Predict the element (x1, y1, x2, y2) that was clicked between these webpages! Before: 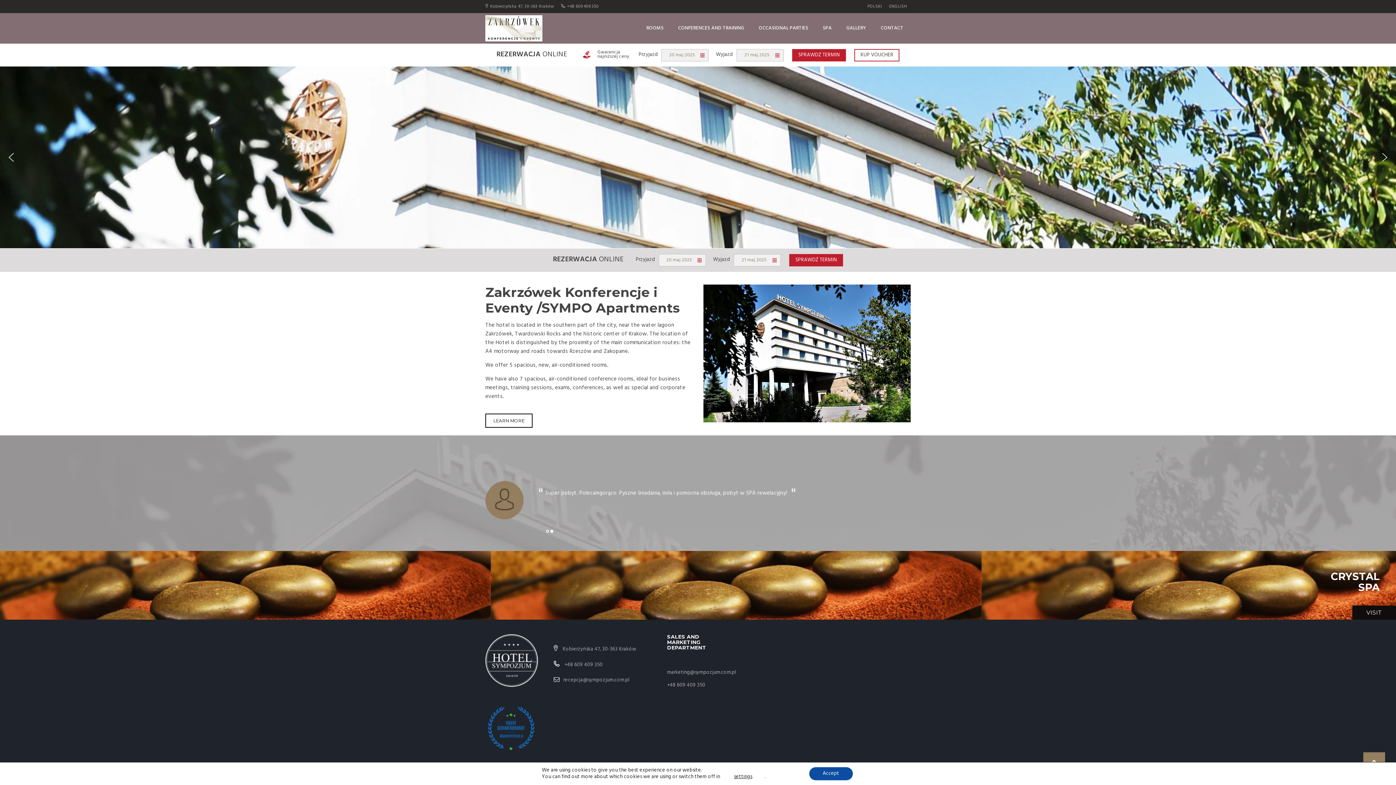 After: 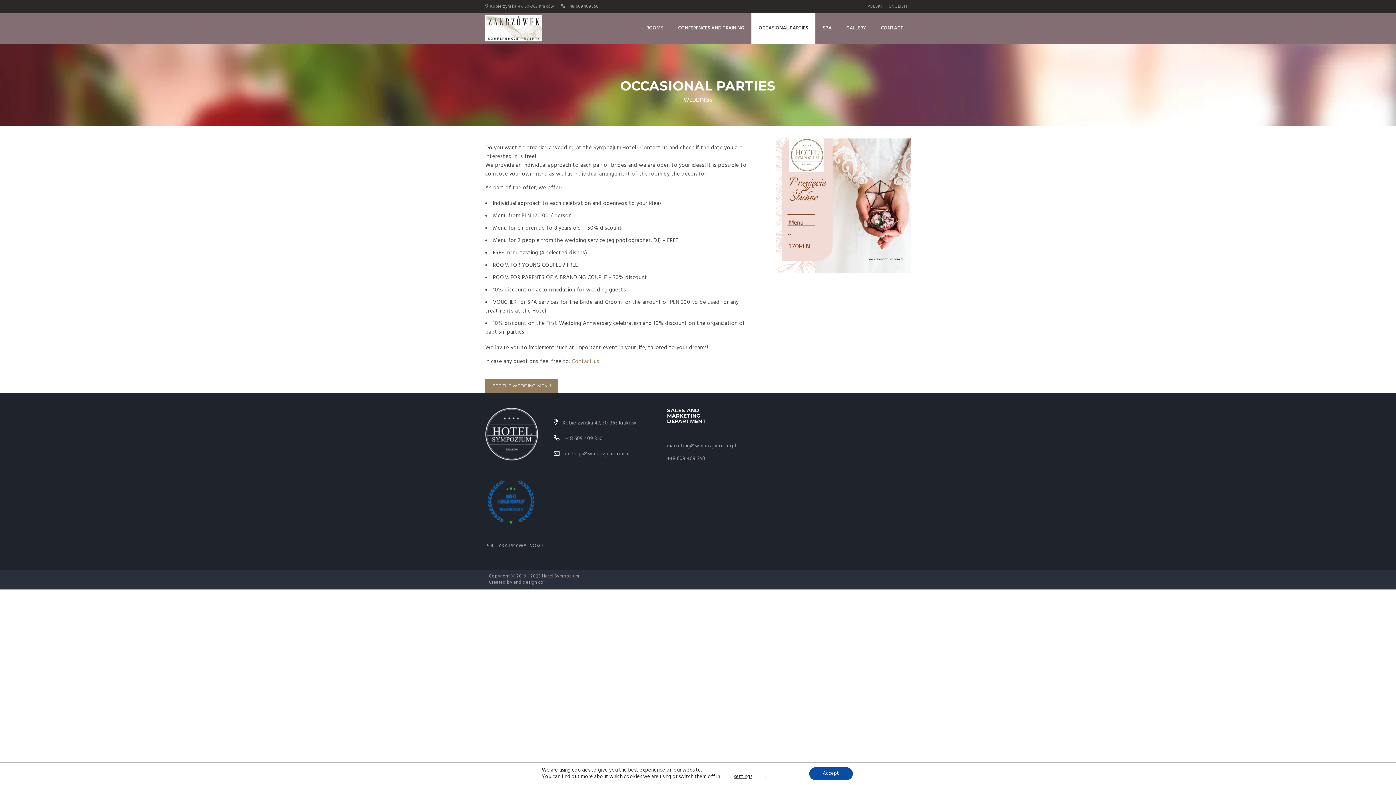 Action: bbox: (751, 13, 815, 43) label: OCCASIONAL PARTIES